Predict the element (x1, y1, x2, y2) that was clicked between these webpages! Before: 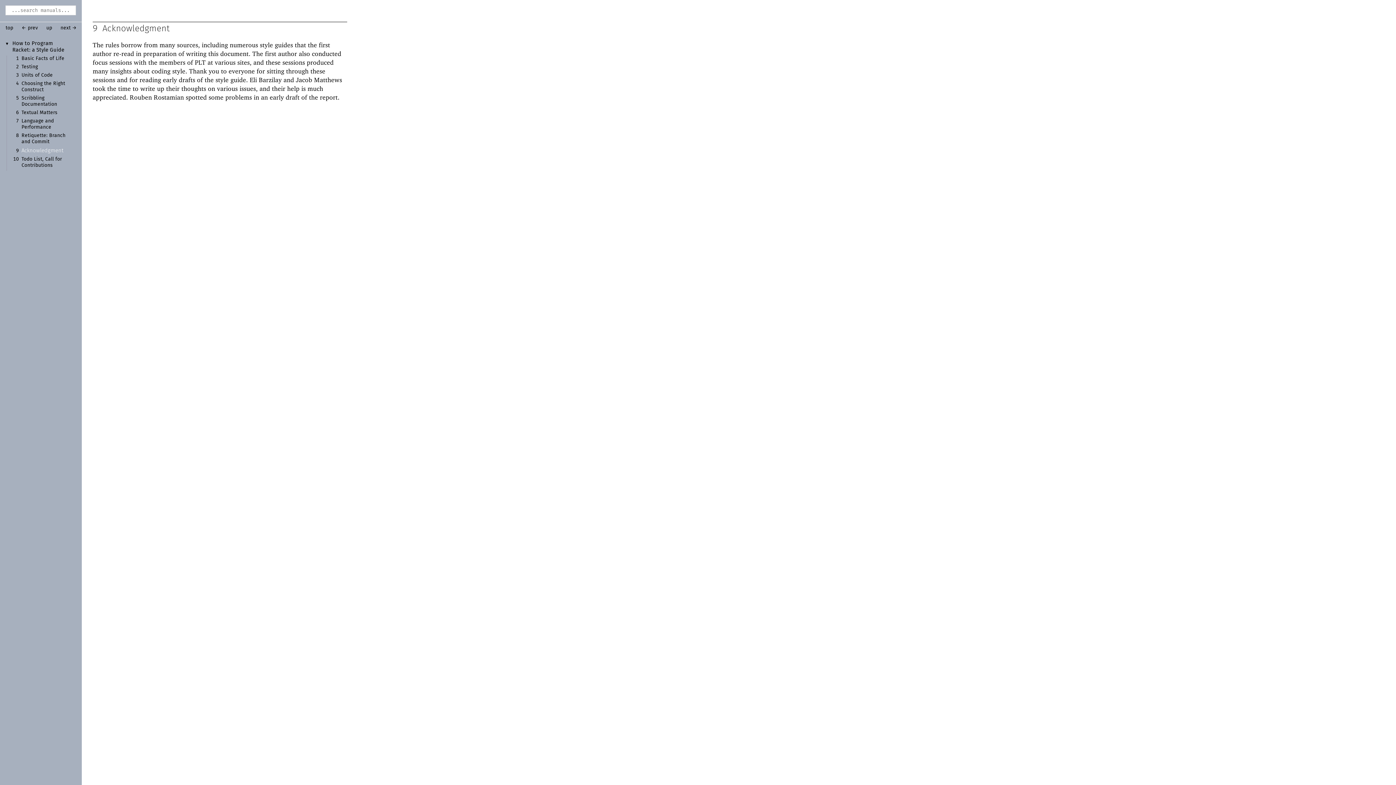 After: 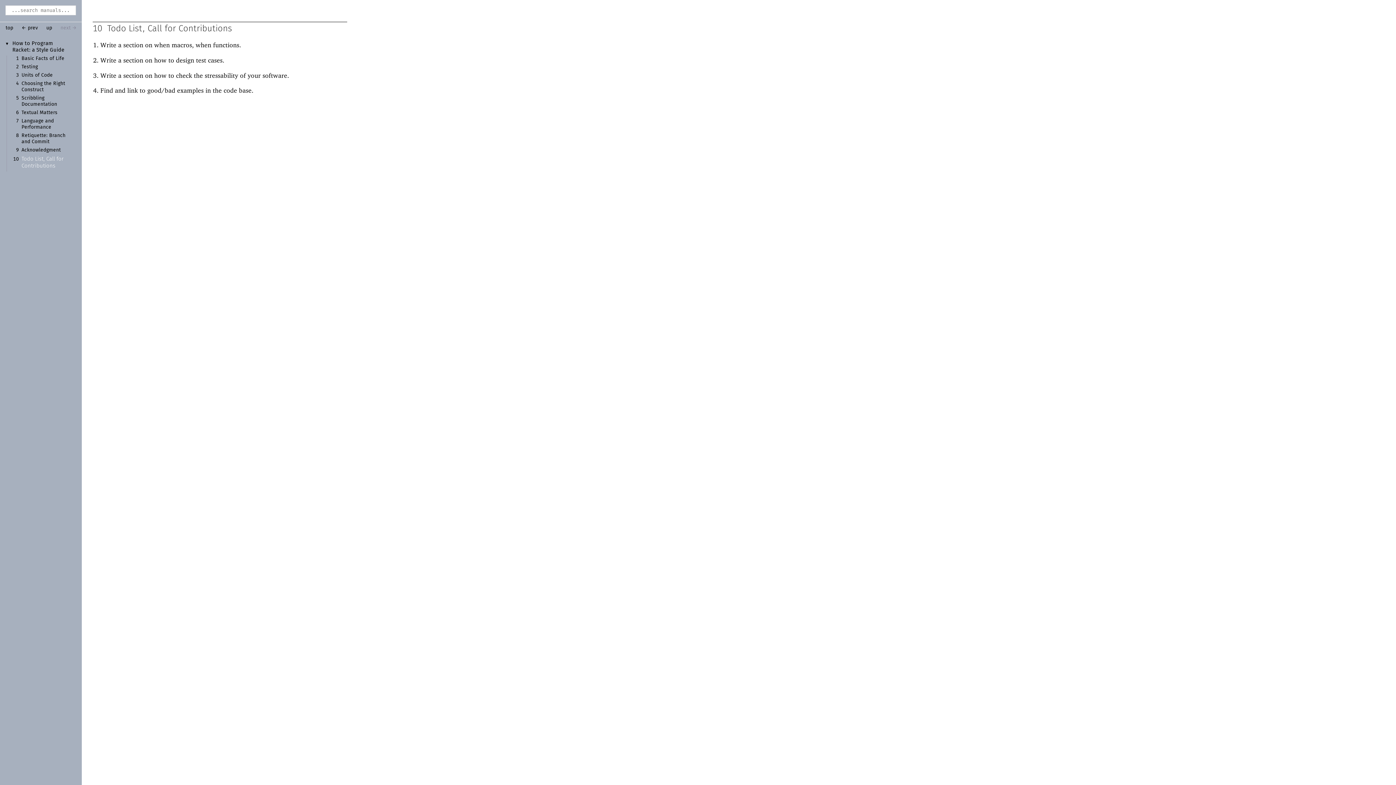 Action: bbox: (57, 22, 79, 33) label: next →